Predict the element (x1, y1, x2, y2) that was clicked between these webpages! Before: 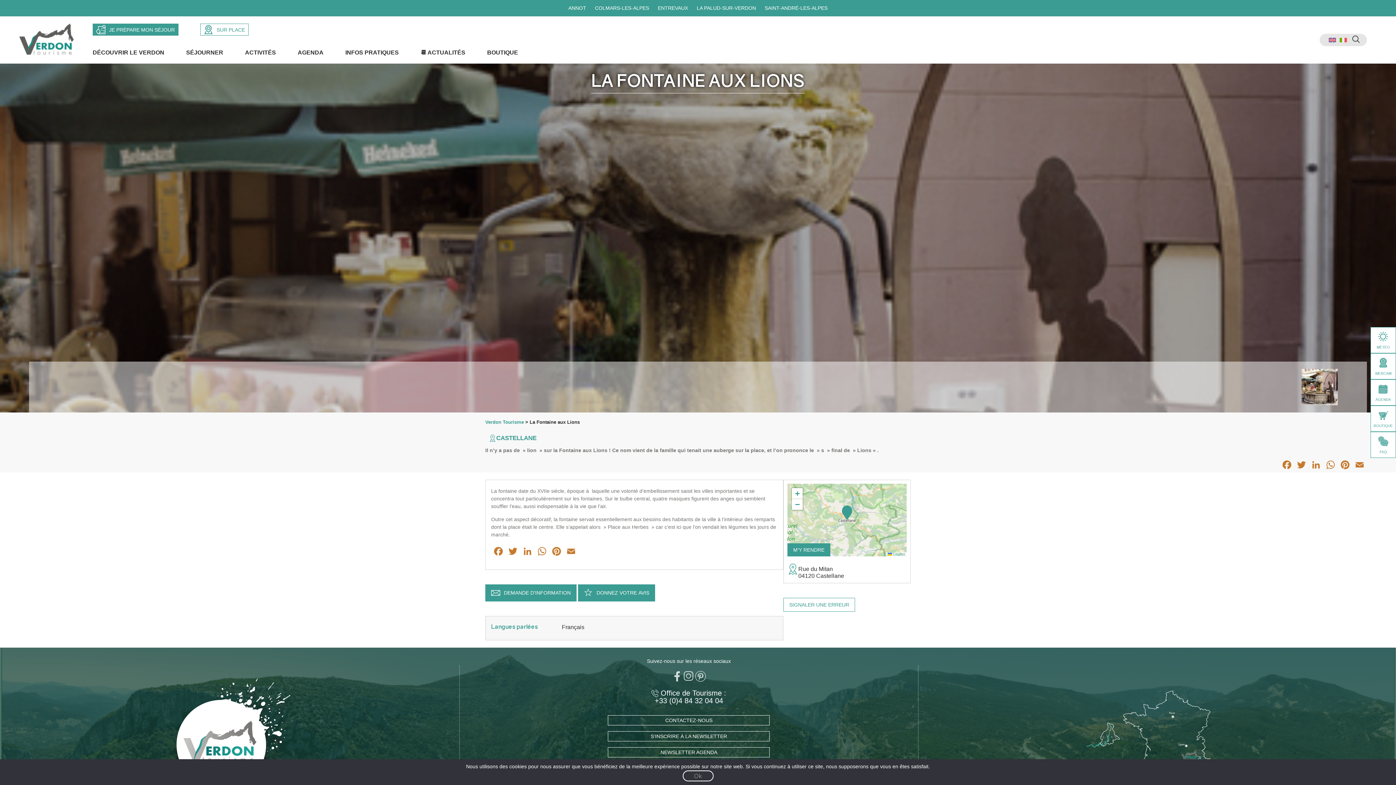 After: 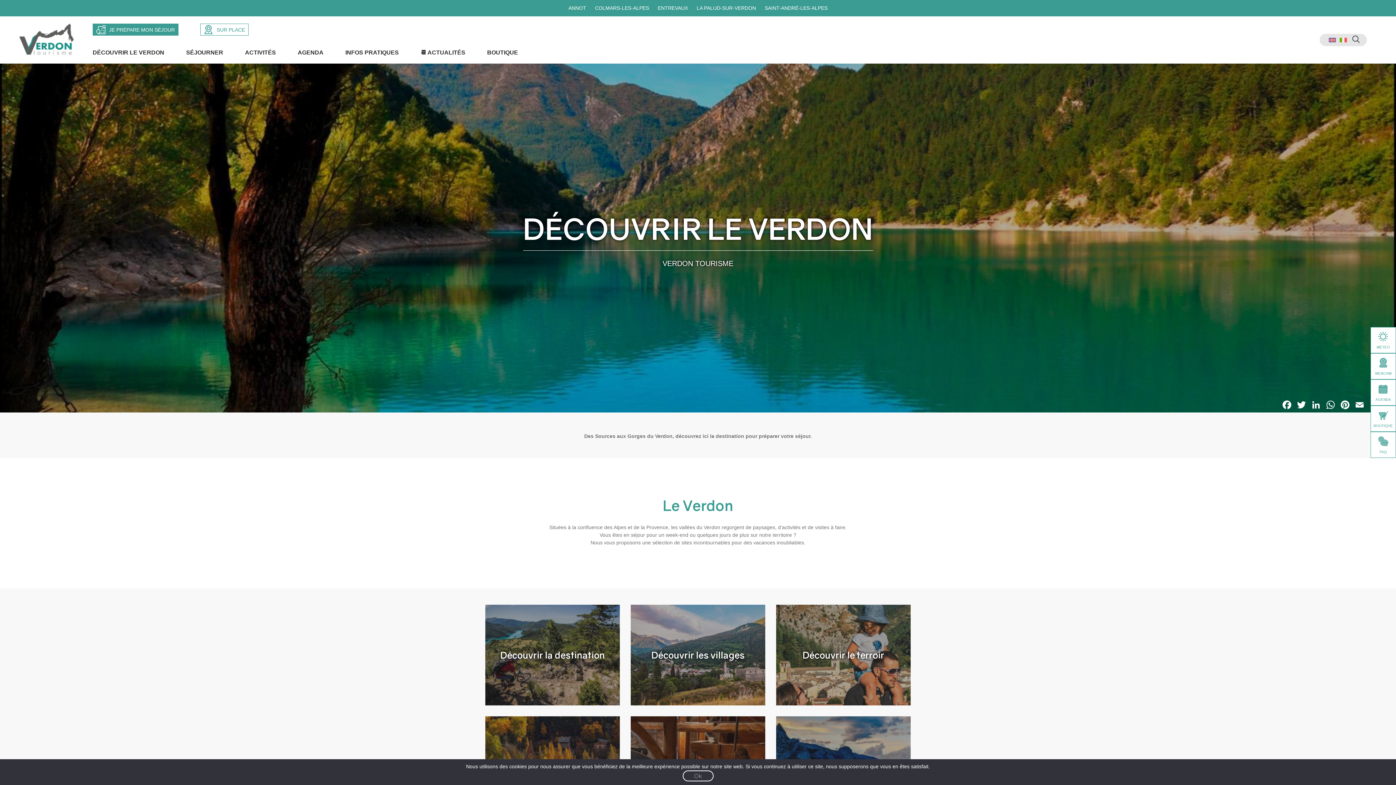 Action: bbox: (92, 46, 164, 60) label: DÉCOUVRIR LE VERDON